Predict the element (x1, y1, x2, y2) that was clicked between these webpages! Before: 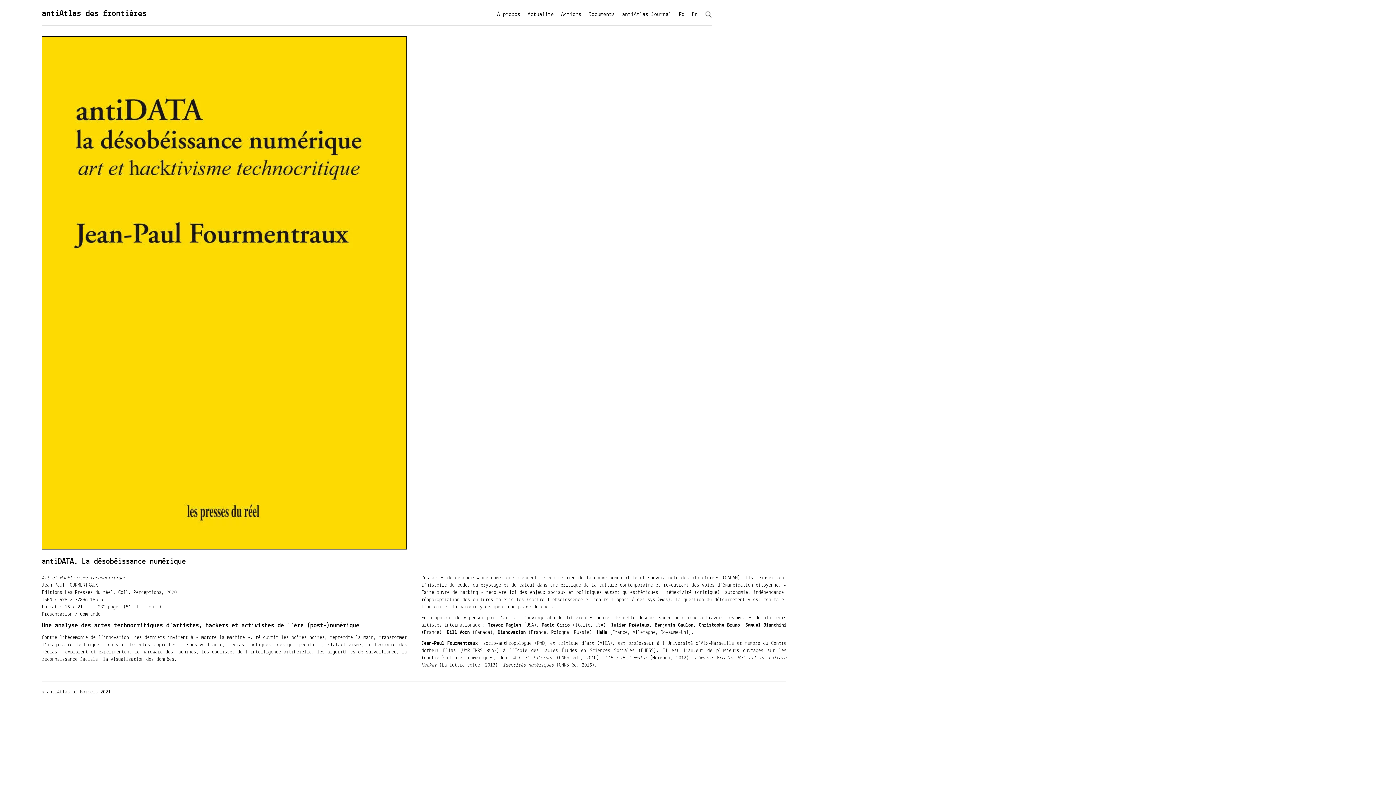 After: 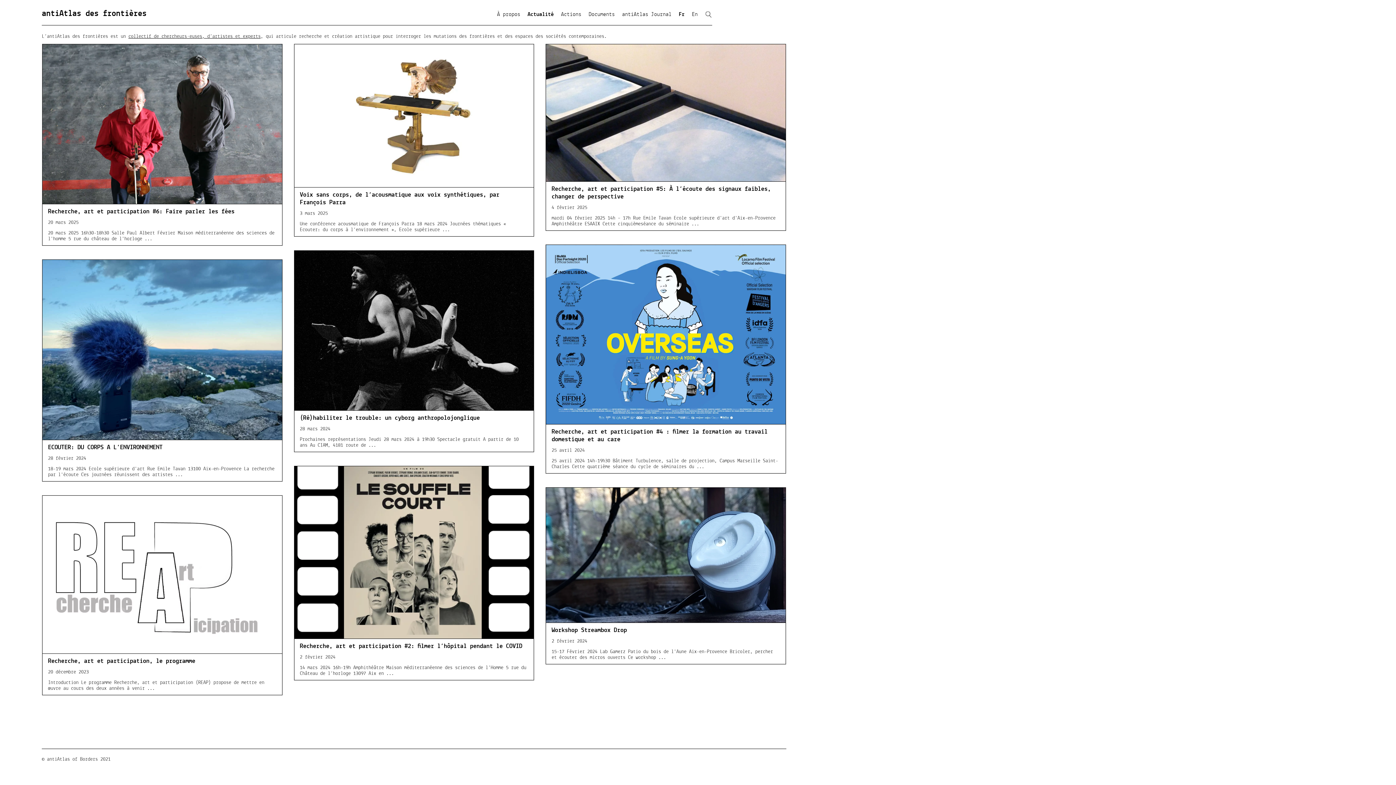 Action: label: antiAtlas des frontières bbox: (41, 6, 146, 21)